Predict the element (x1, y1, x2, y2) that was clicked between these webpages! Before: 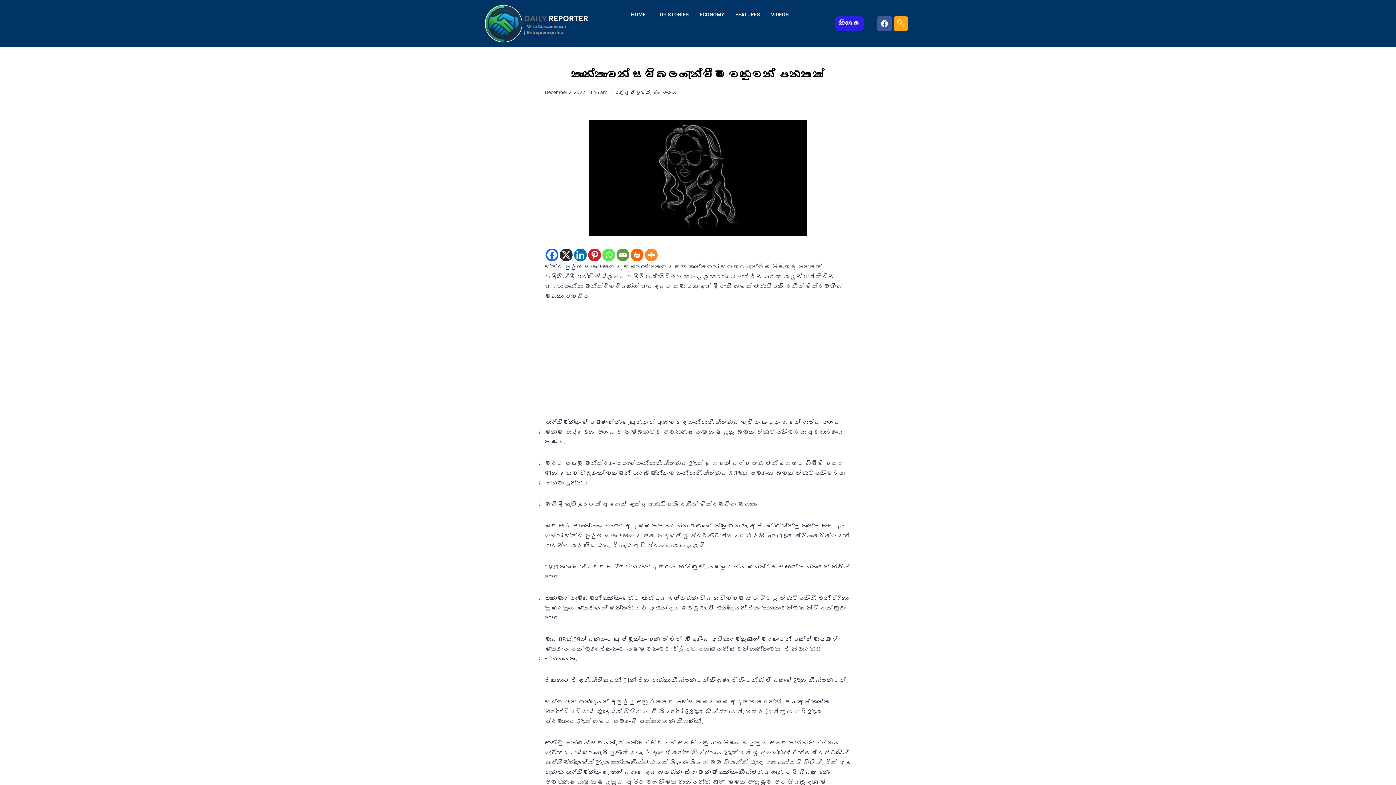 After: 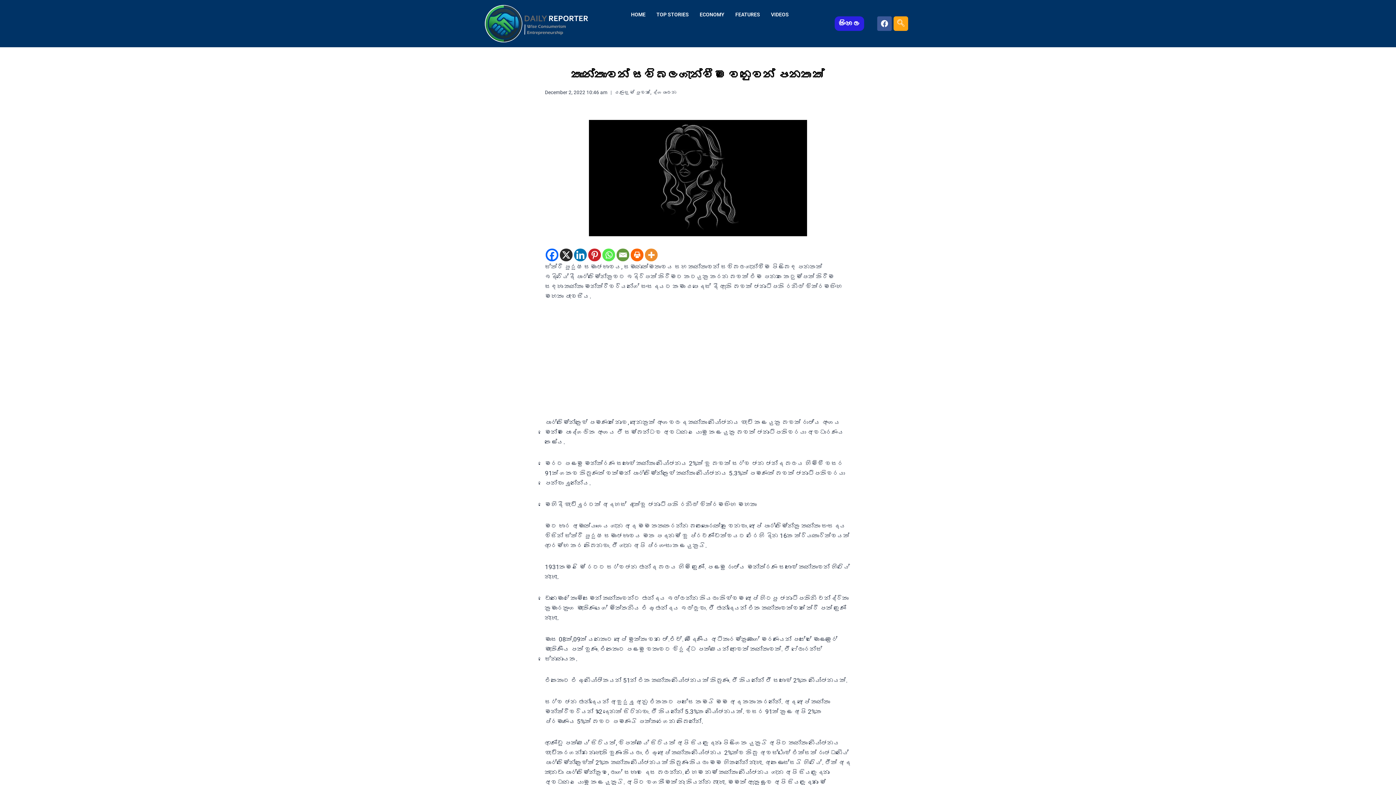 Action: bbox: (616, 248, 629, 261) label: Email